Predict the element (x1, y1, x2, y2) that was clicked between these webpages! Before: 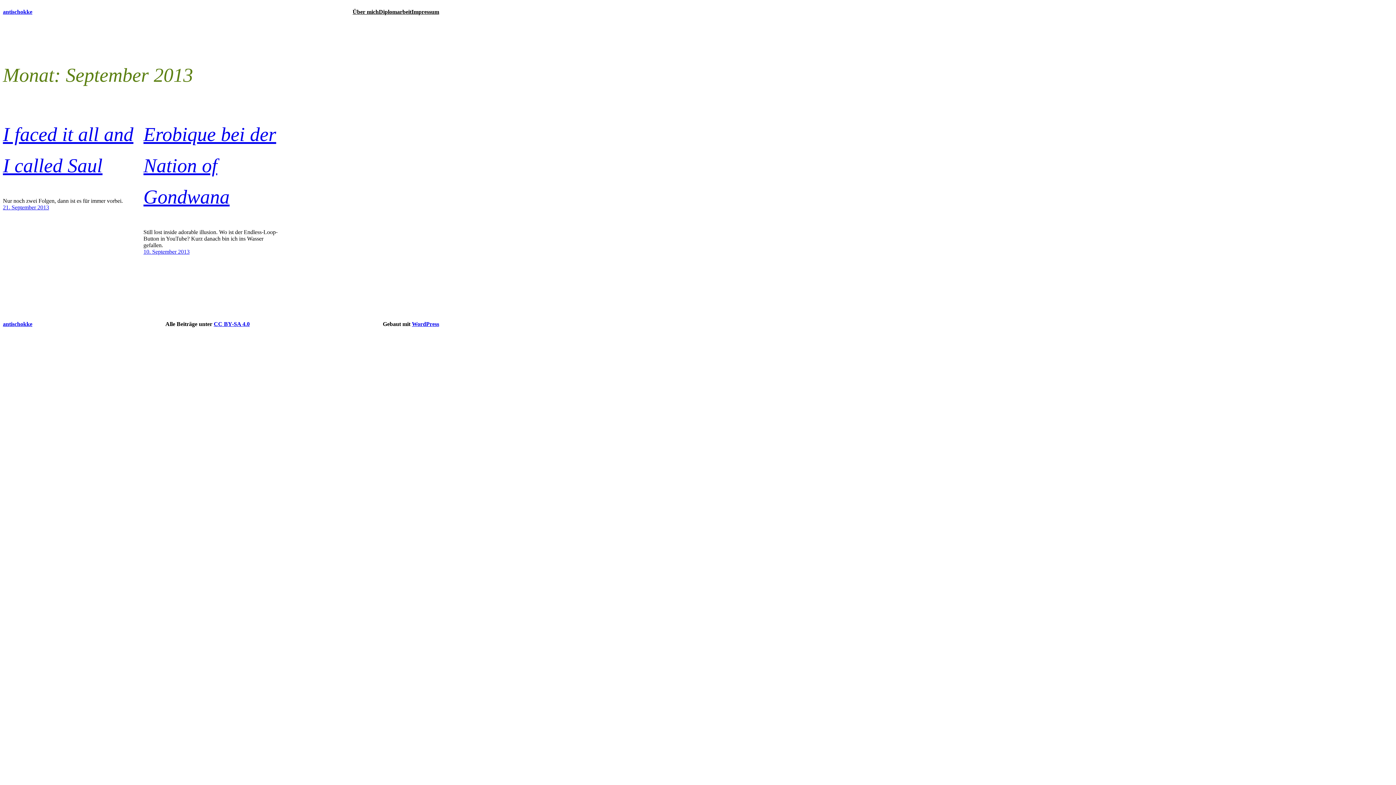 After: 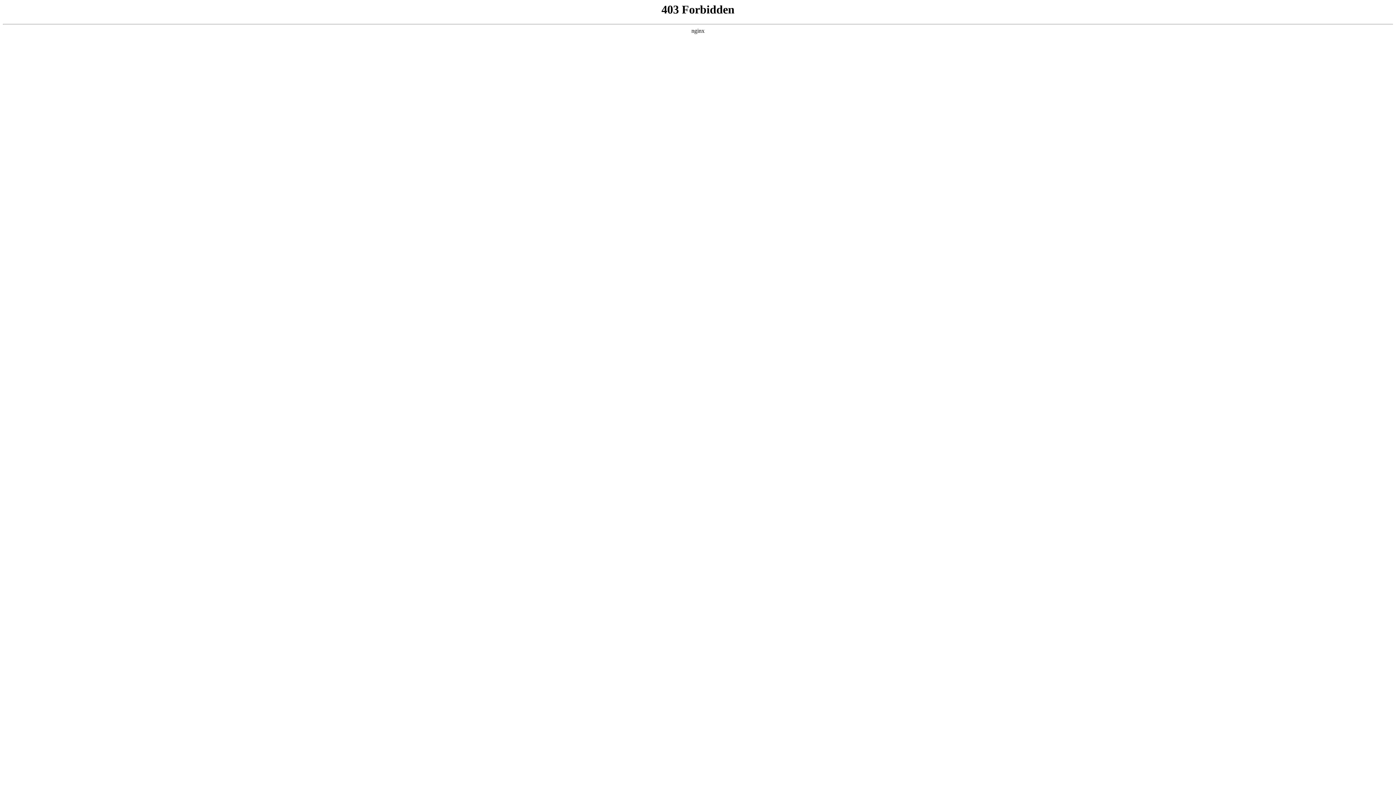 Action: bbox: (412, 320, 439, 327) label: WordPress